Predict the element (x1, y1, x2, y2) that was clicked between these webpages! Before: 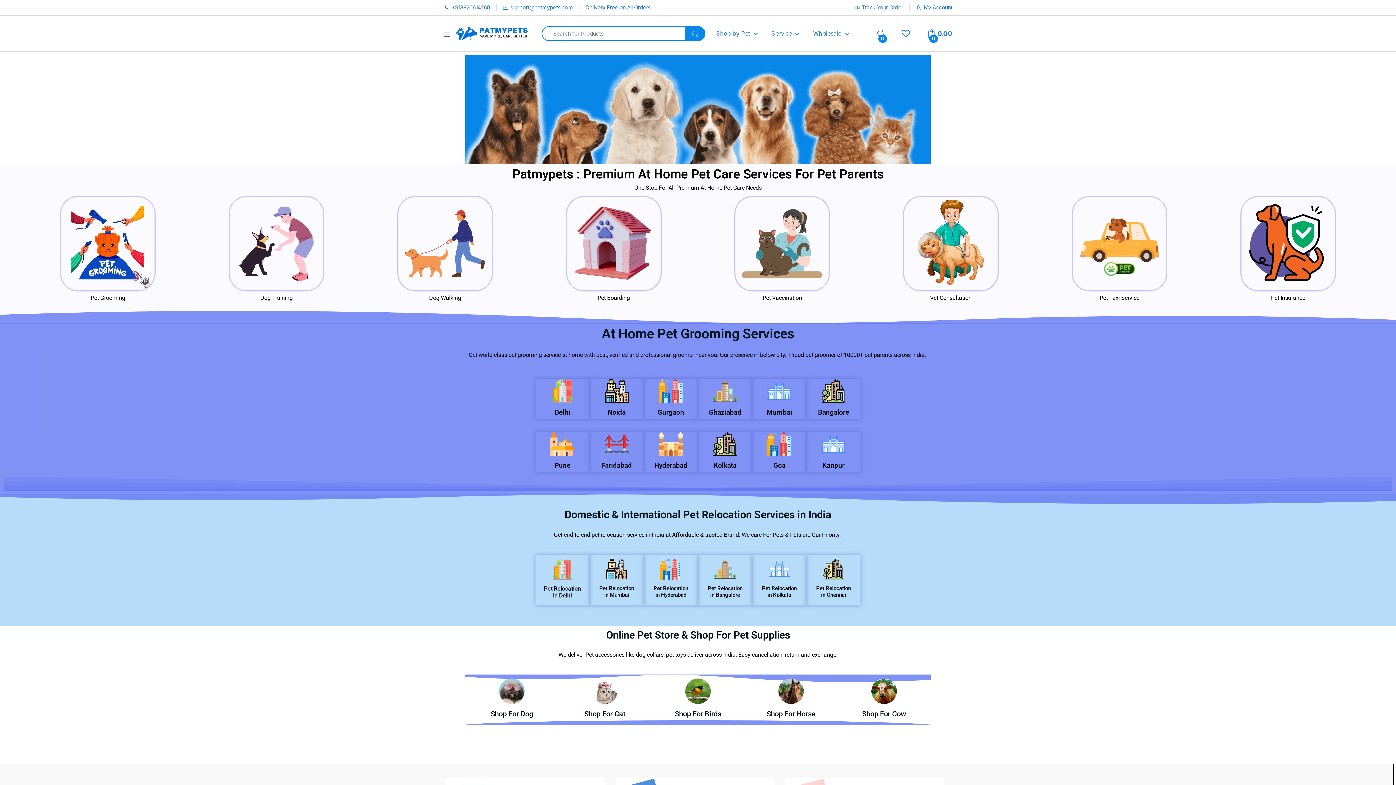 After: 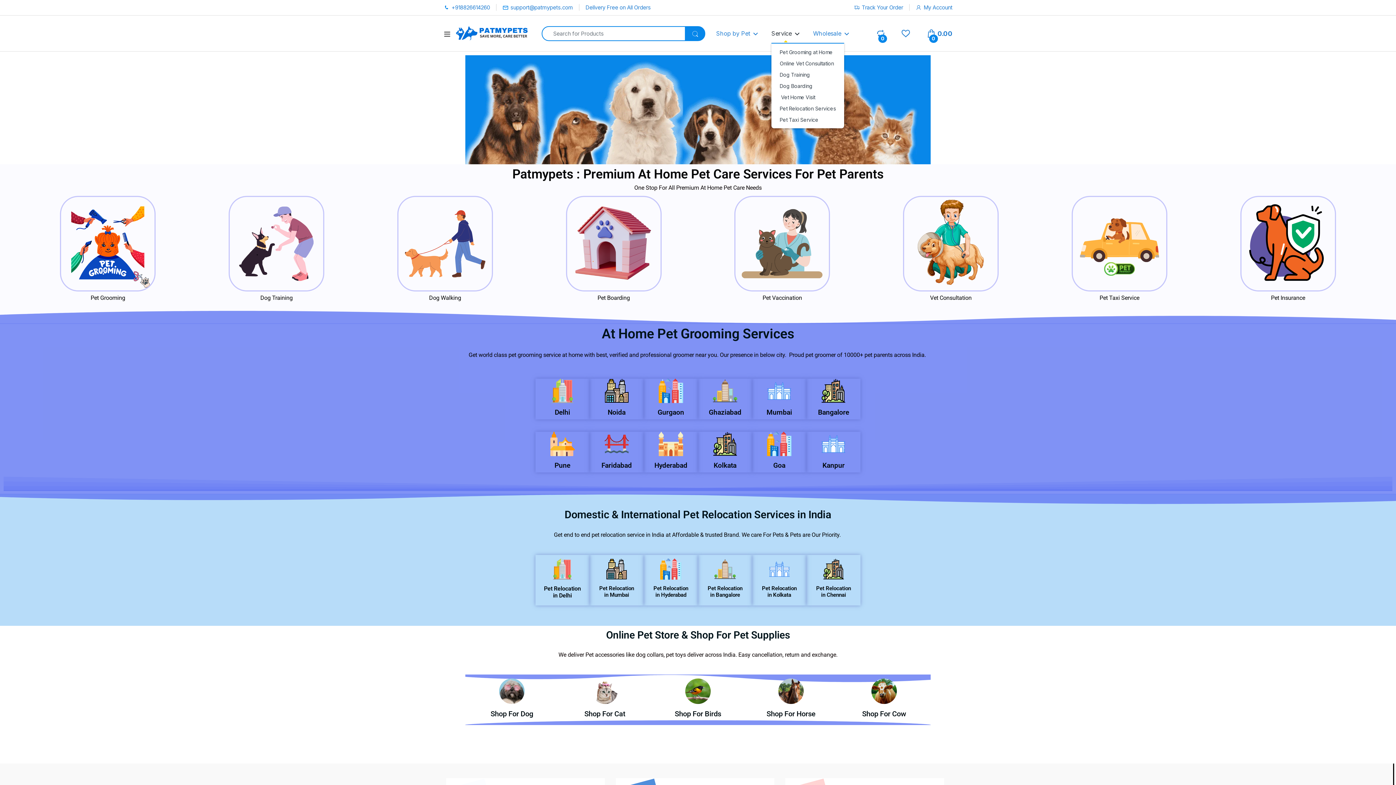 Action: label: Service bbox: (771, 24, 799, 42)